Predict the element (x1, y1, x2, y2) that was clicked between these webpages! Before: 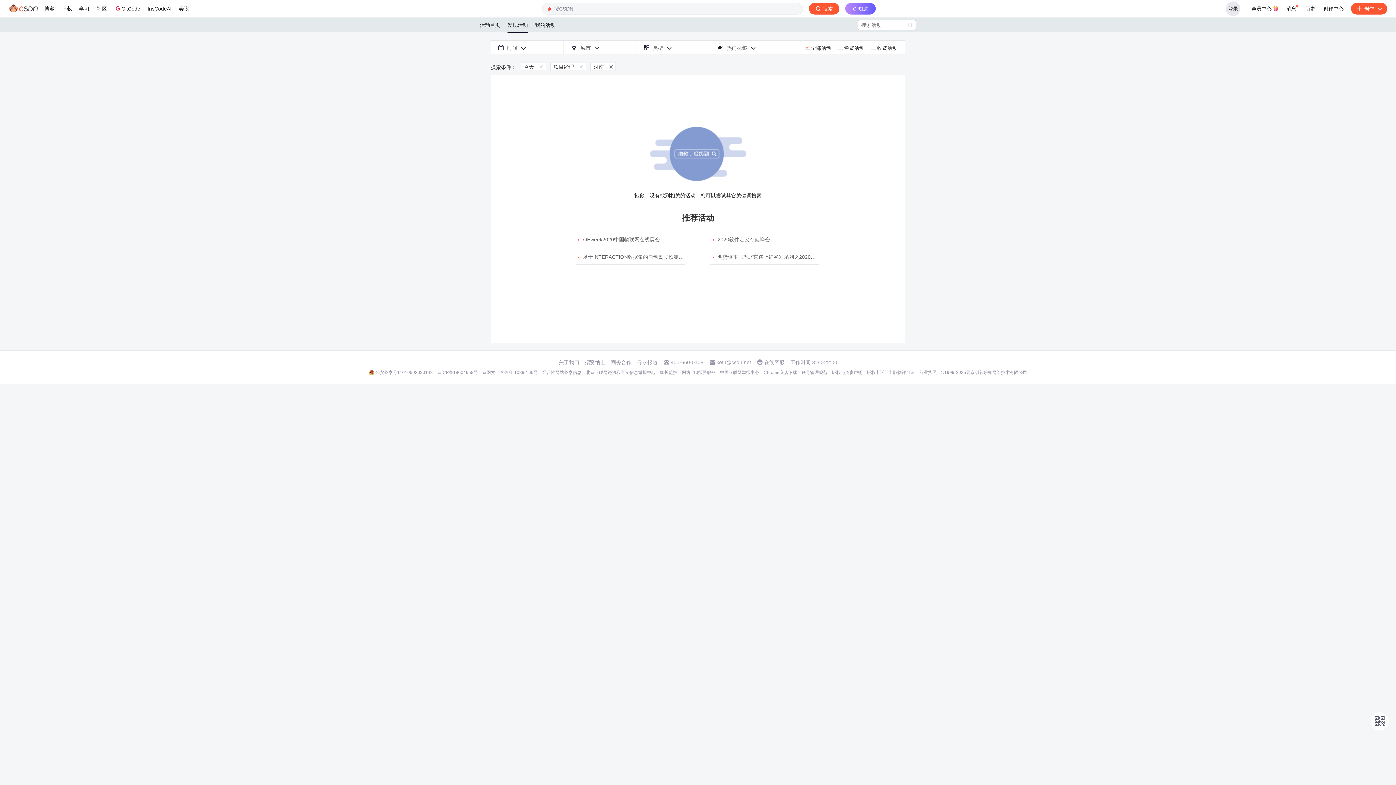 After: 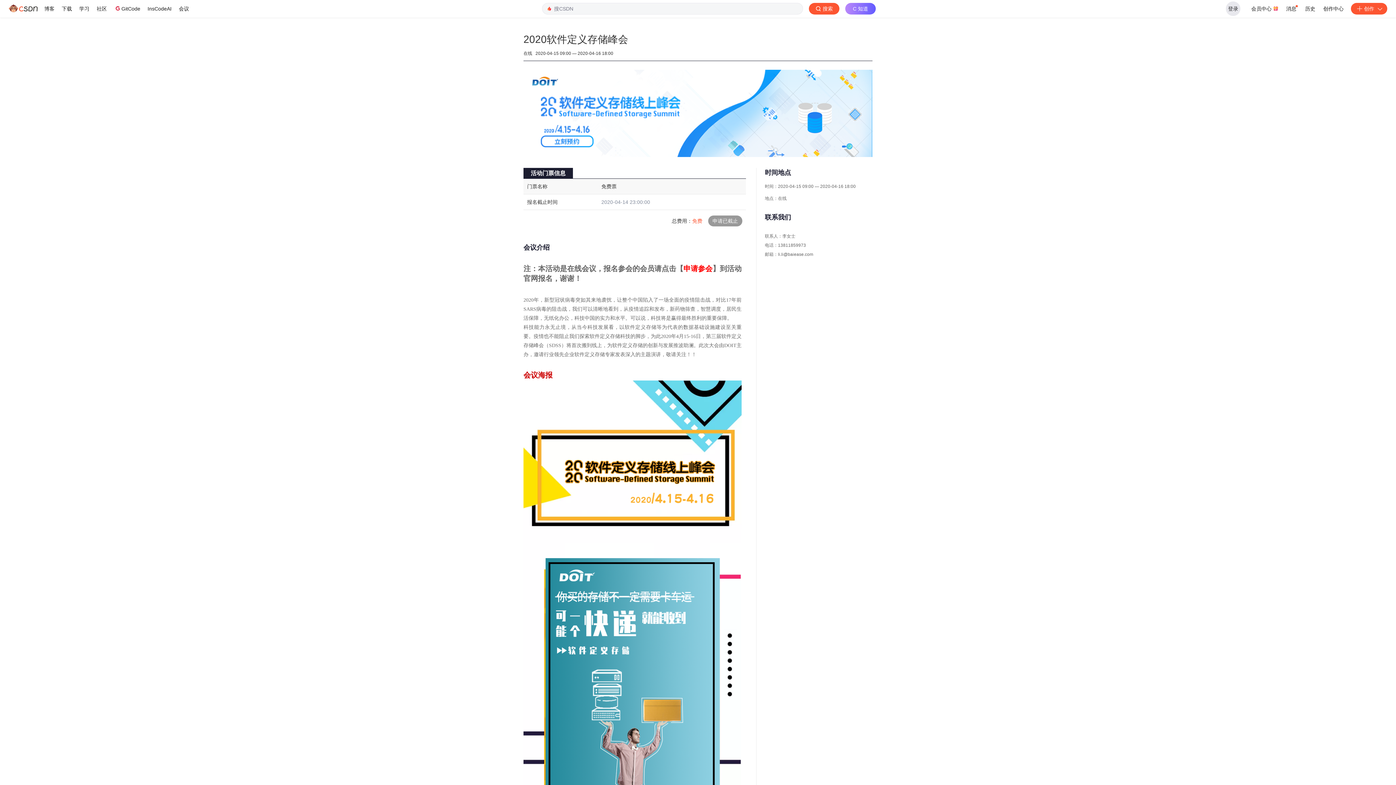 Action: label: 
2020软件定义存储峰会 bbox: (717, 236, 770, 242)